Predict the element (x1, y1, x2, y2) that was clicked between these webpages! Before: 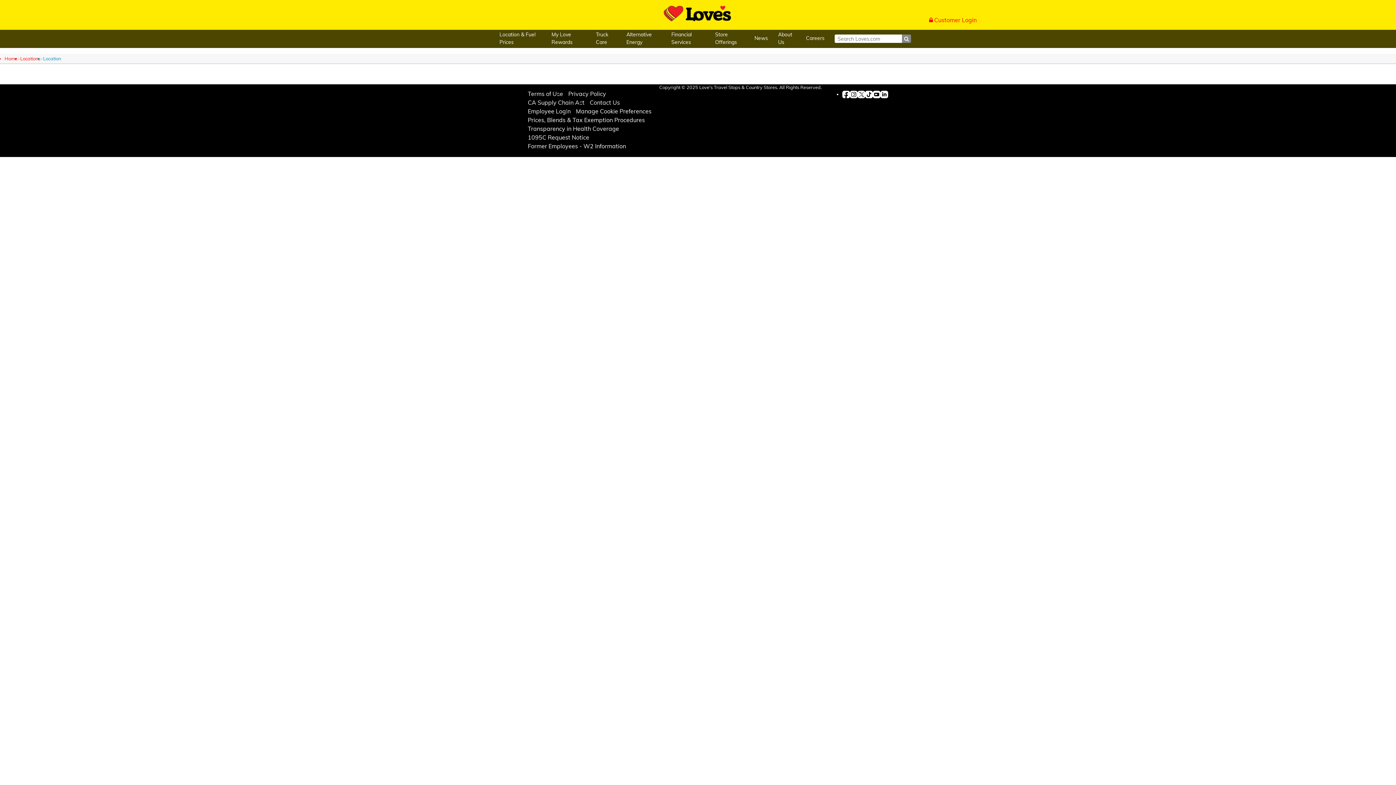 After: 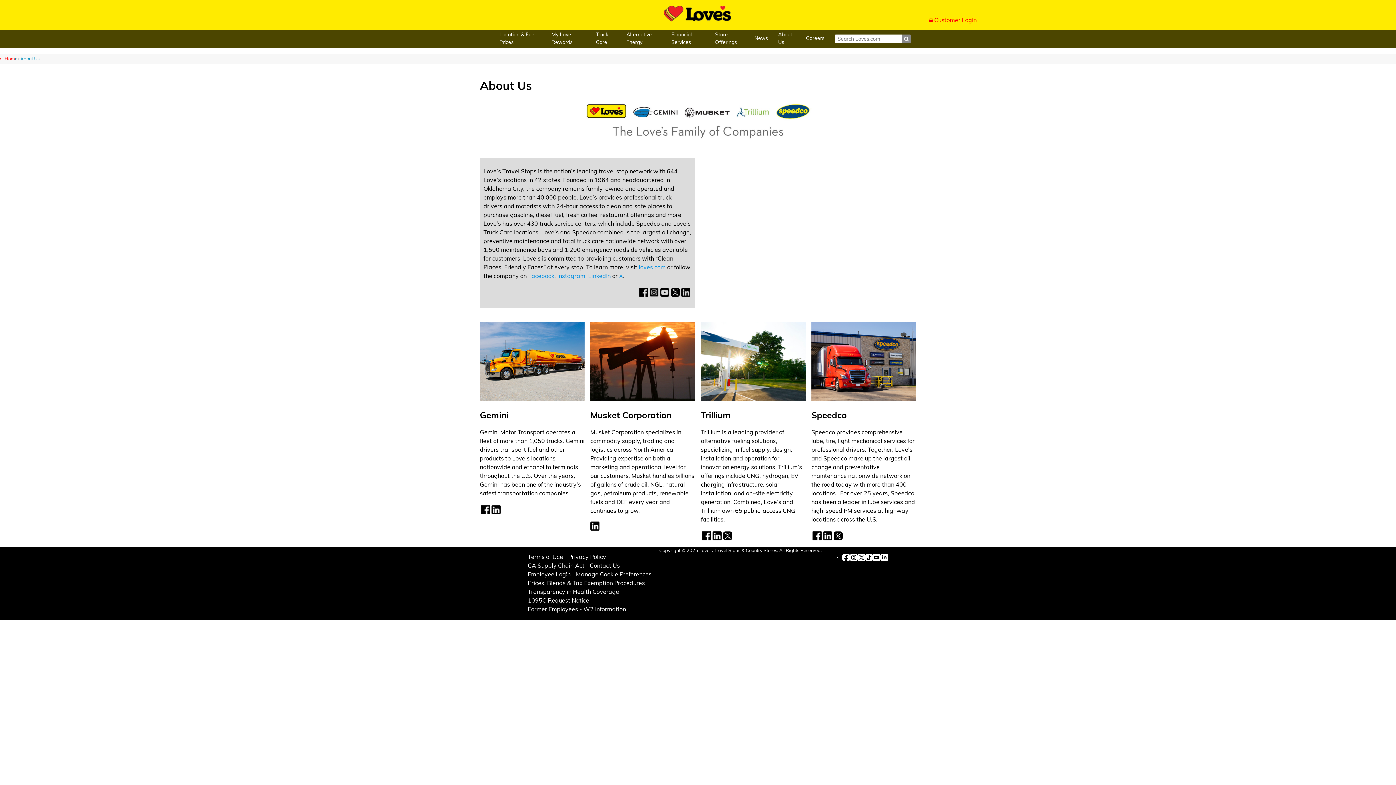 Action: bbox: (778, 31, 796, 46) label: About Us